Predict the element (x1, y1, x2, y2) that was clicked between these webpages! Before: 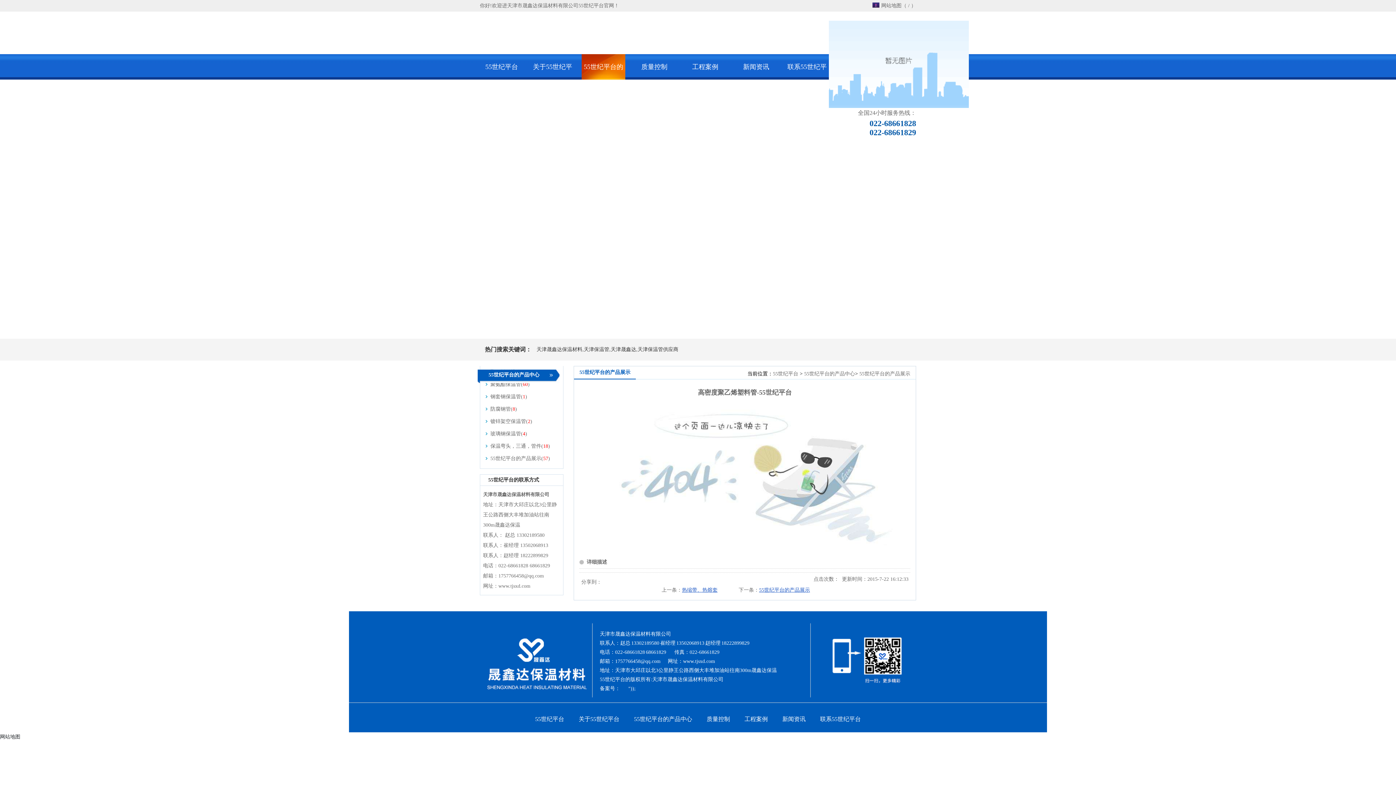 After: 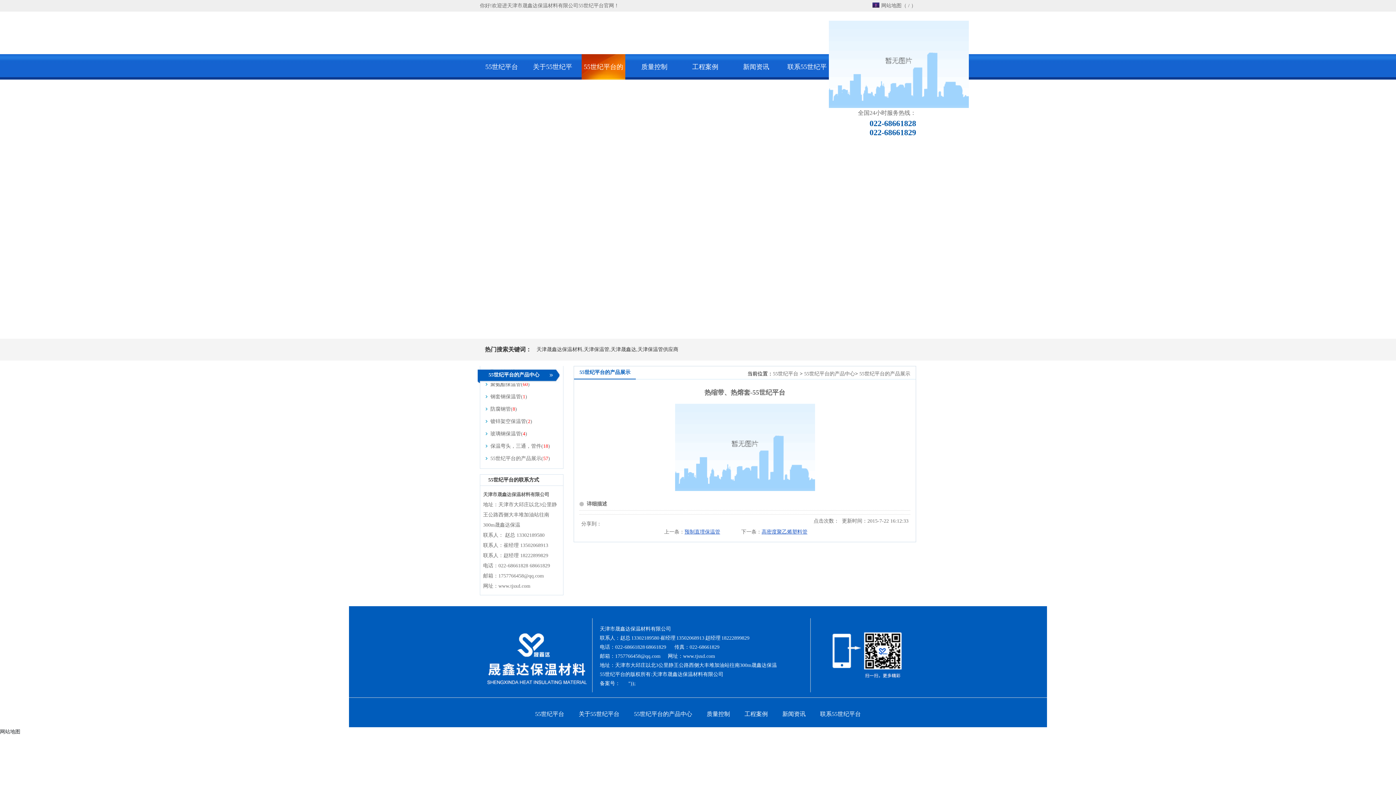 Action: label: 热缩带、热熔套 bbox: (682, 587, 717, 593)